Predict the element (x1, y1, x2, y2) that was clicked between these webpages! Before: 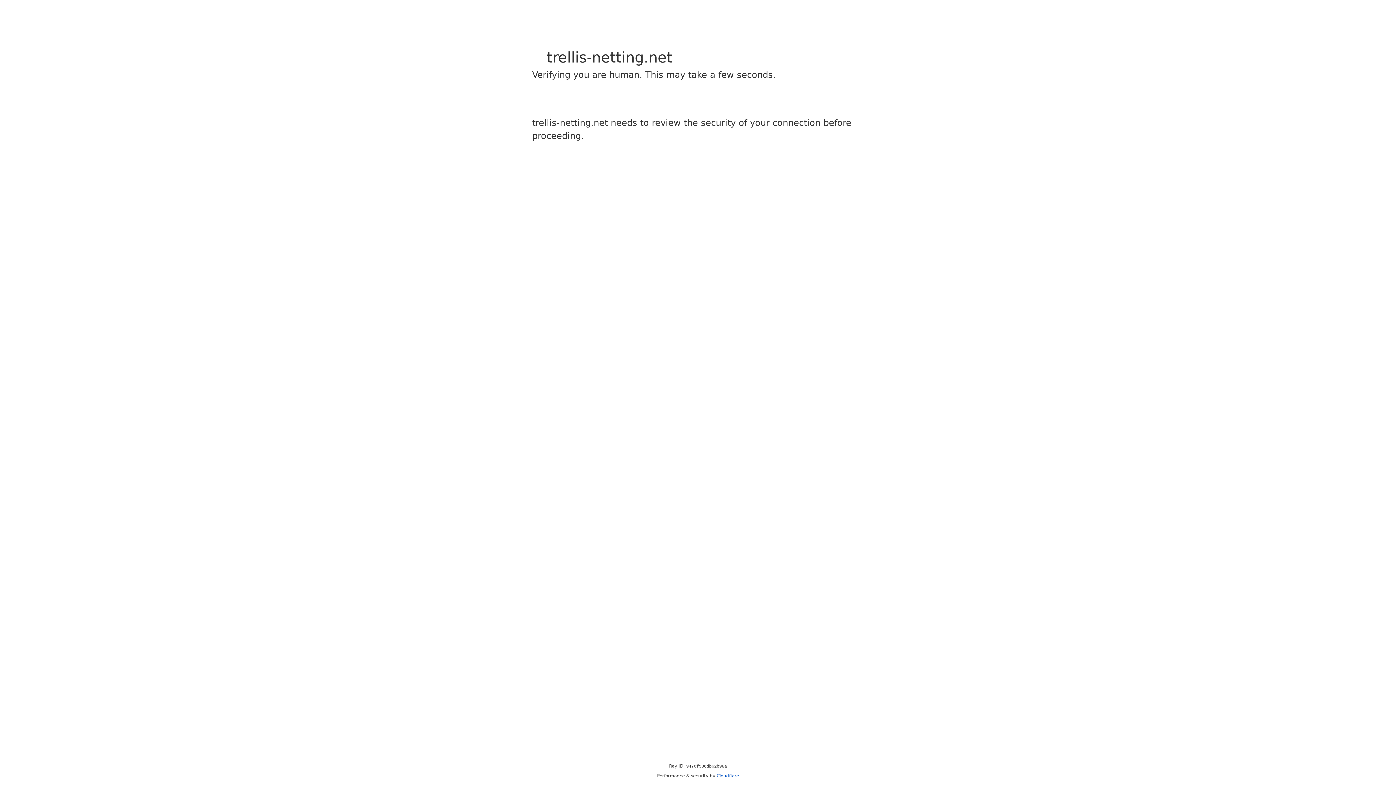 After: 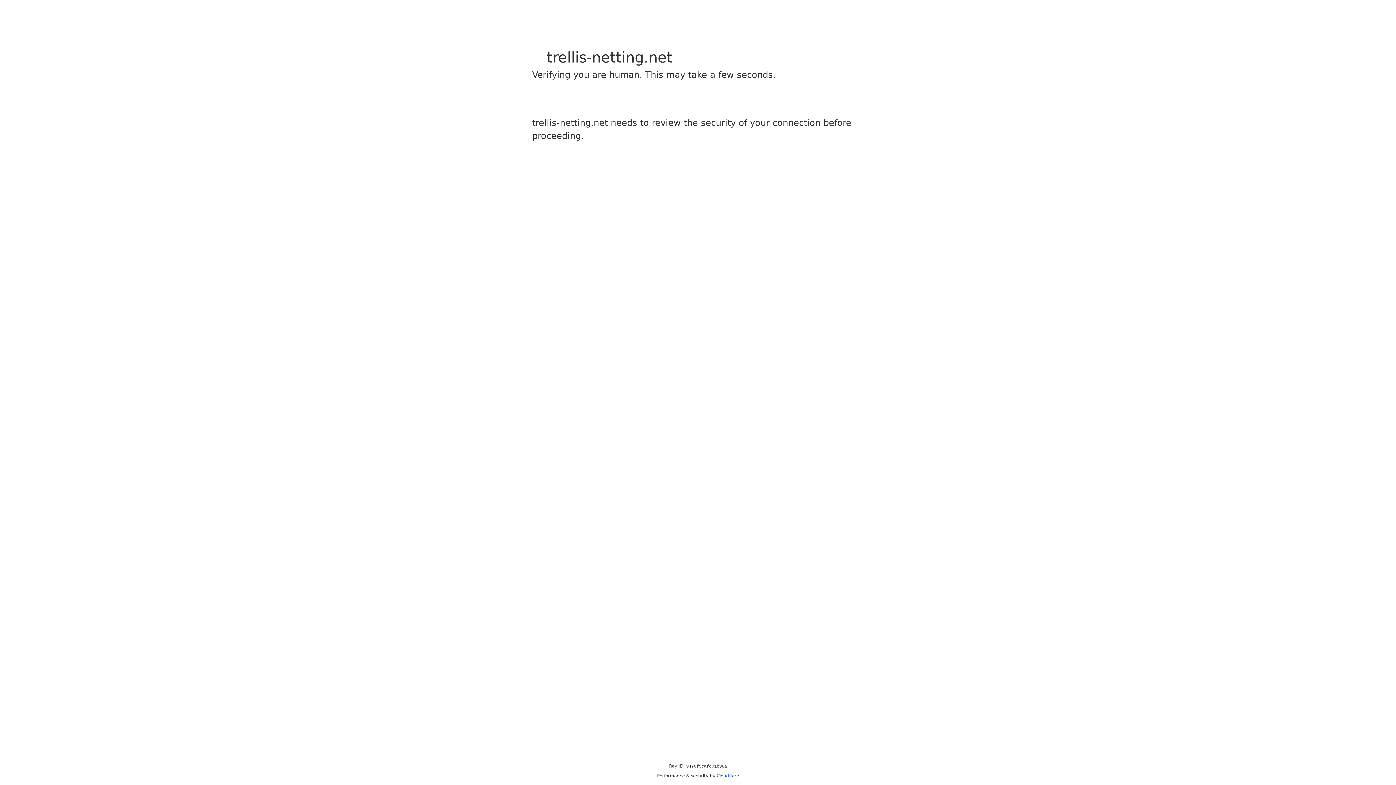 Action: label: Cloudflare bbox: (716, 773, 739, 778)